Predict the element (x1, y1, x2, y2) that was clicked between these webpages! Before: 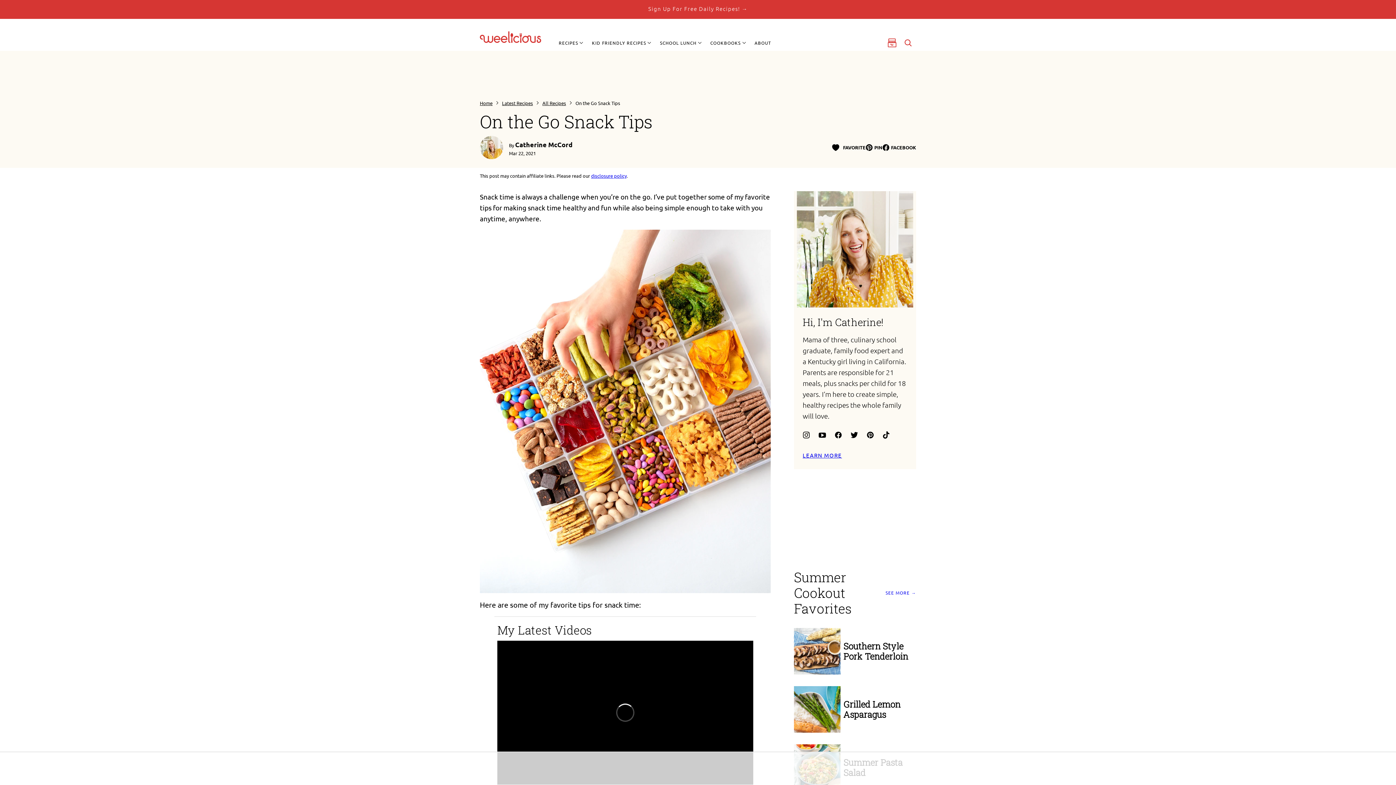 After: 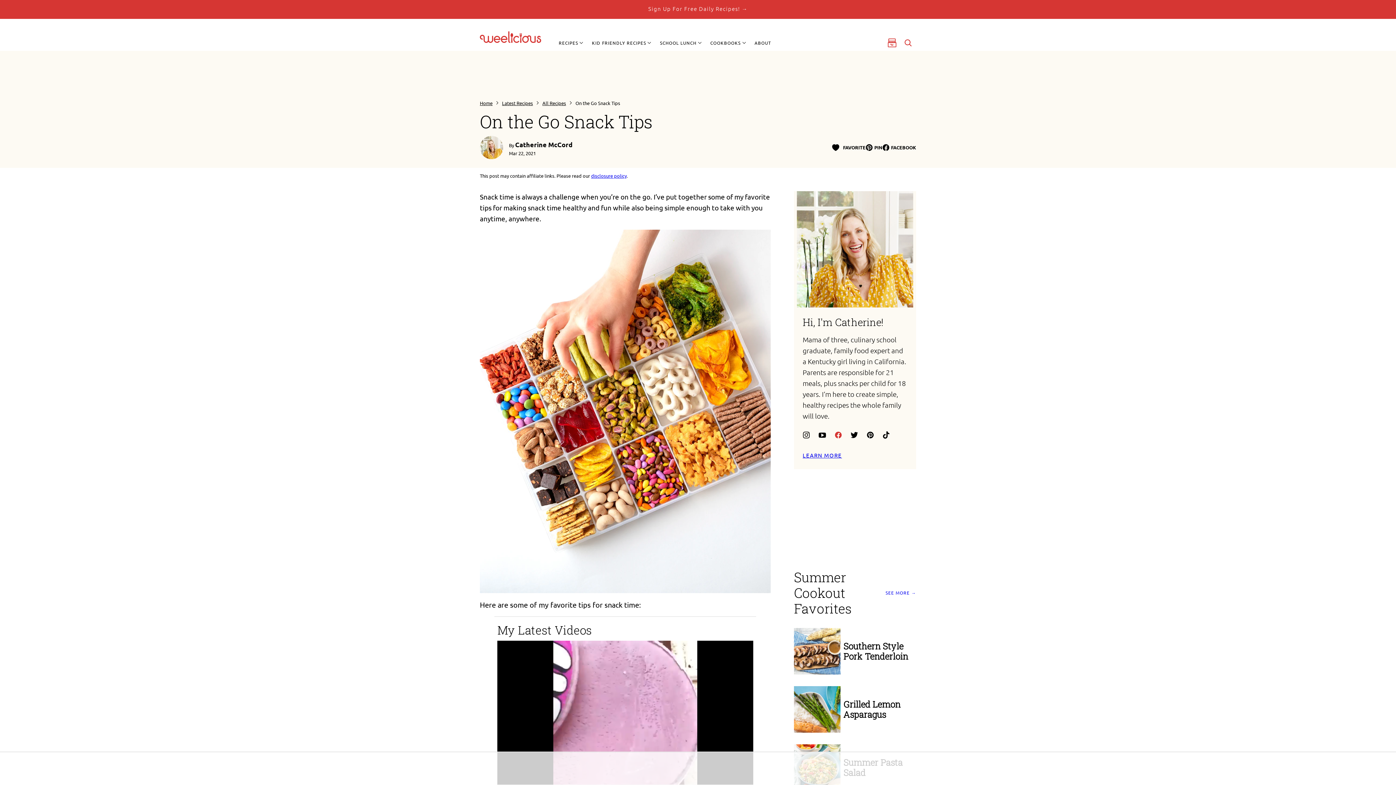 Action: bbox: (830, 427, 846, 443) label: Facebook